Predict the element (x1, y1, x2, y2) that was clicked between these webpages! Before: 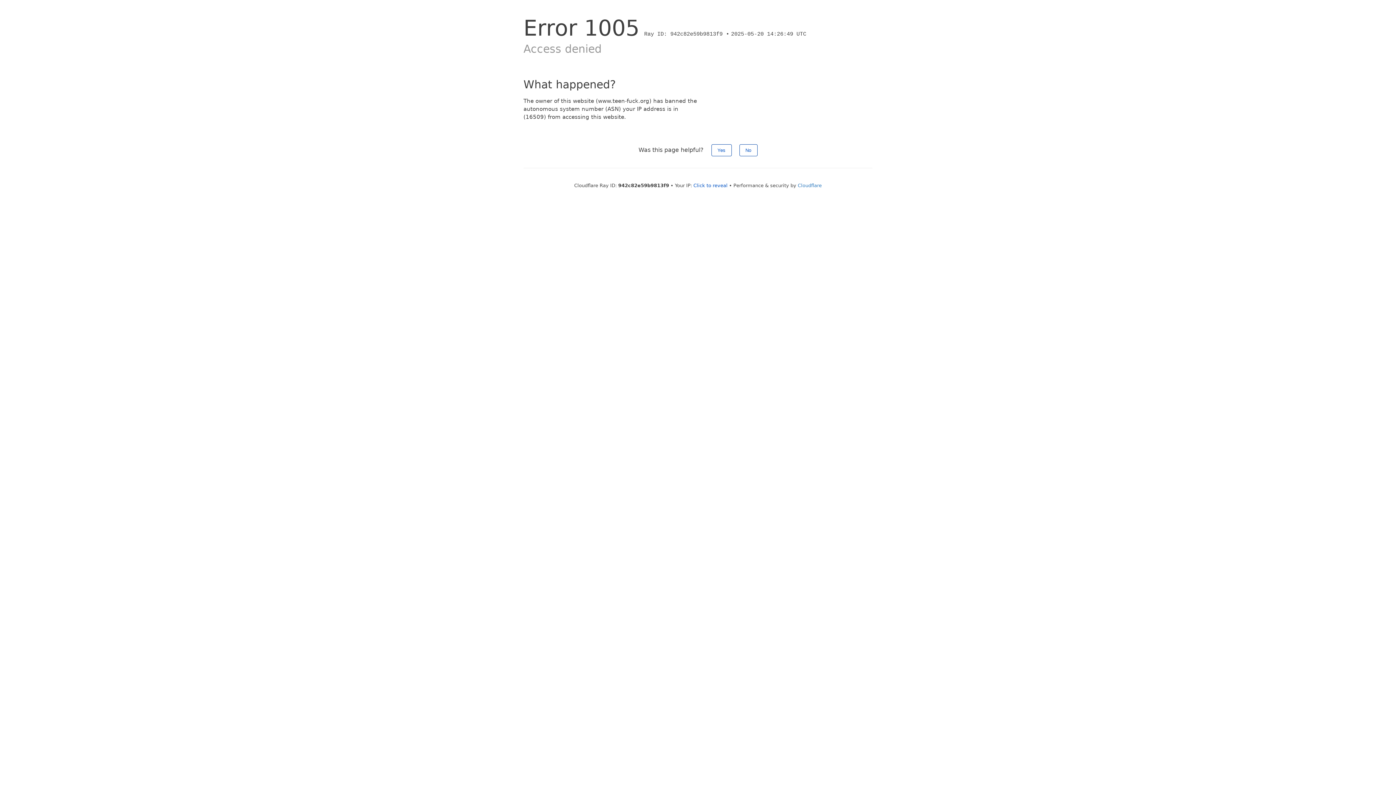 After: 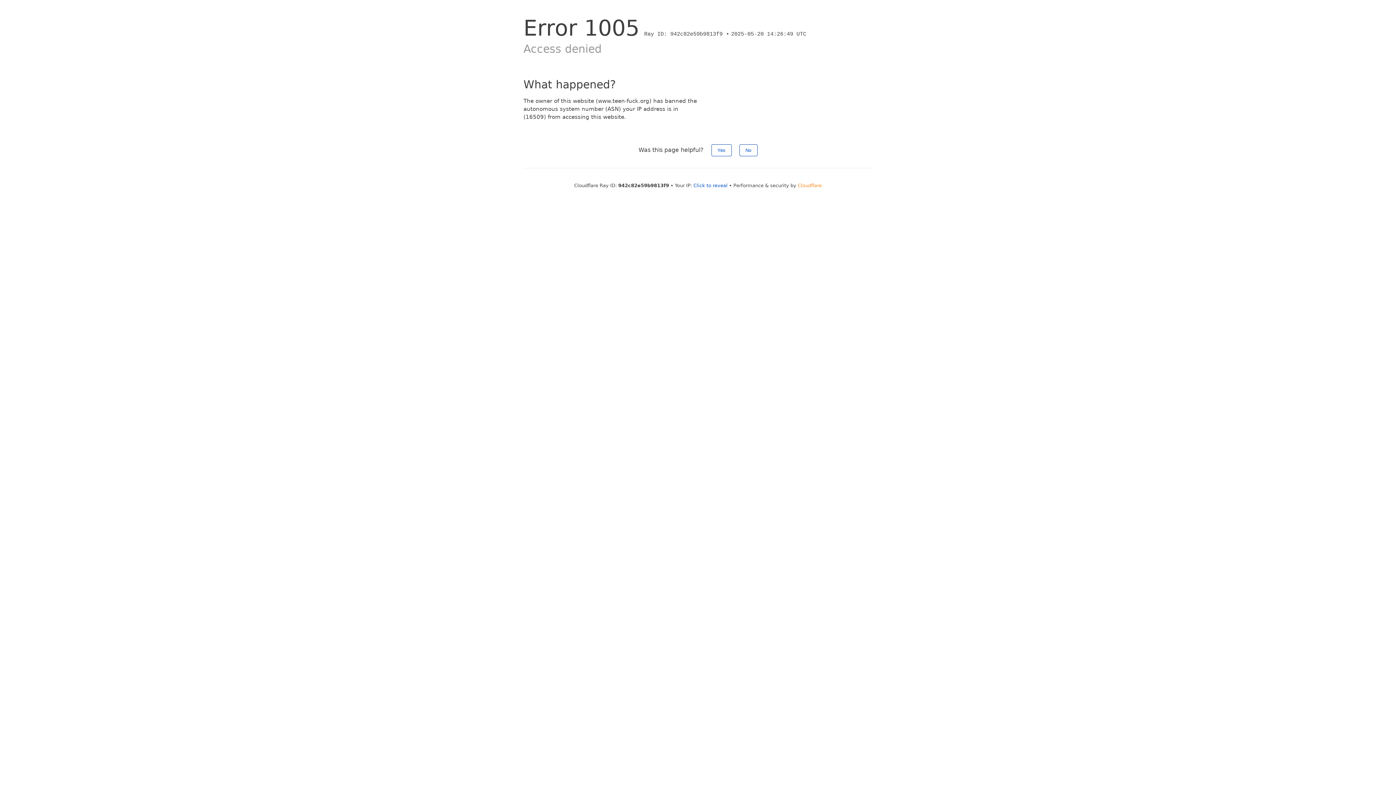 Action: label: Cloudflare bbox: (798, 182, 822, 188)